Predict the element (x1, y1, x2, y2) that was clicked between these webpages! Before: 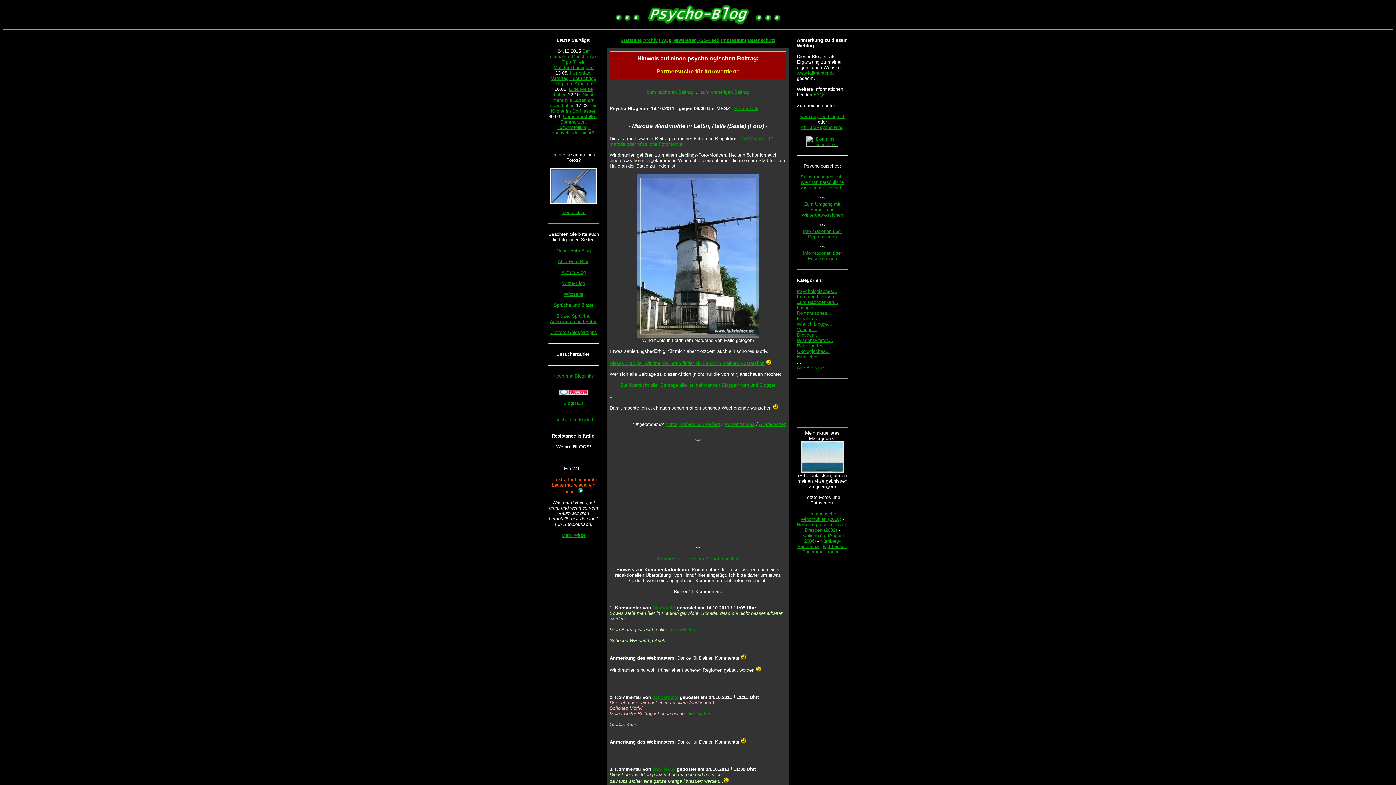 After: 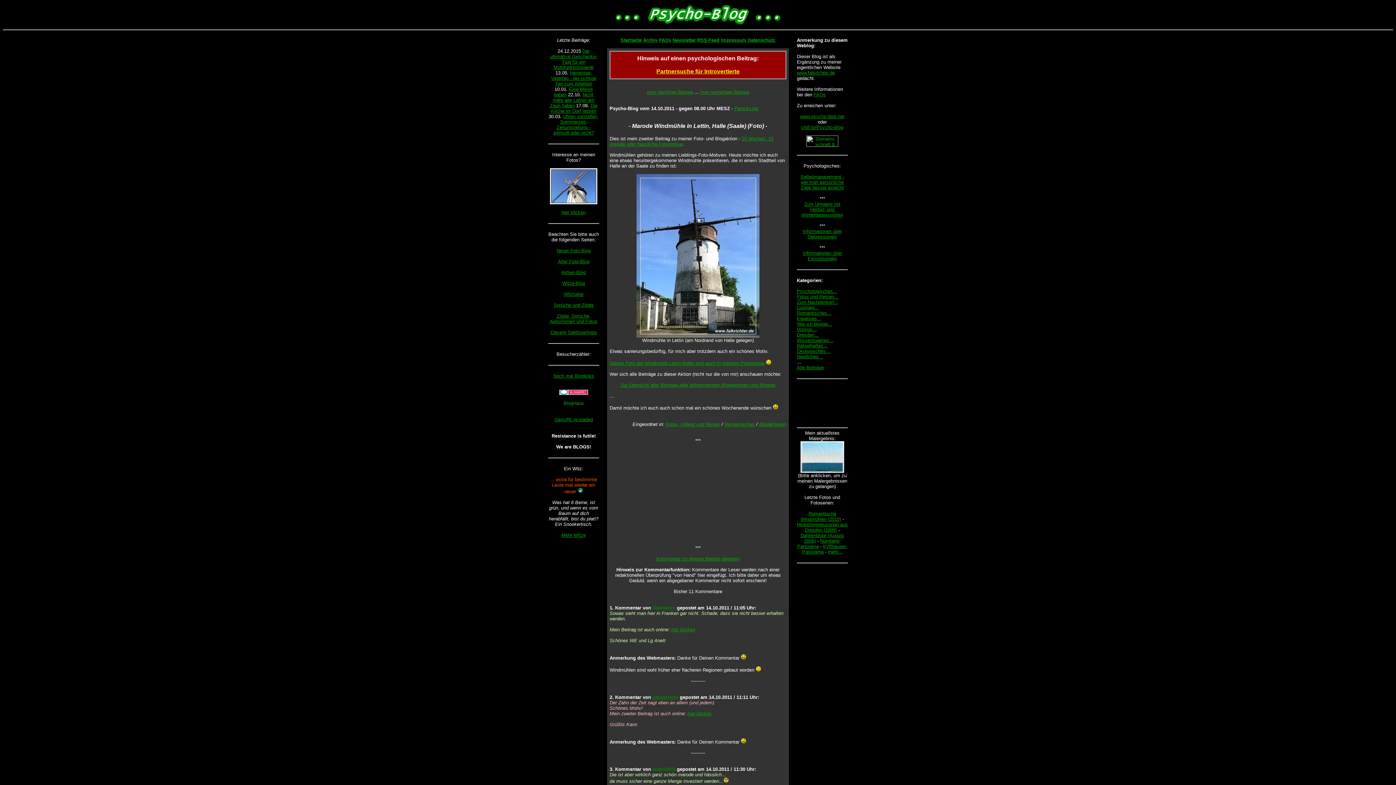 Action: bbox: (802, 250, 842, 261) label: Informationen über Essstörungen